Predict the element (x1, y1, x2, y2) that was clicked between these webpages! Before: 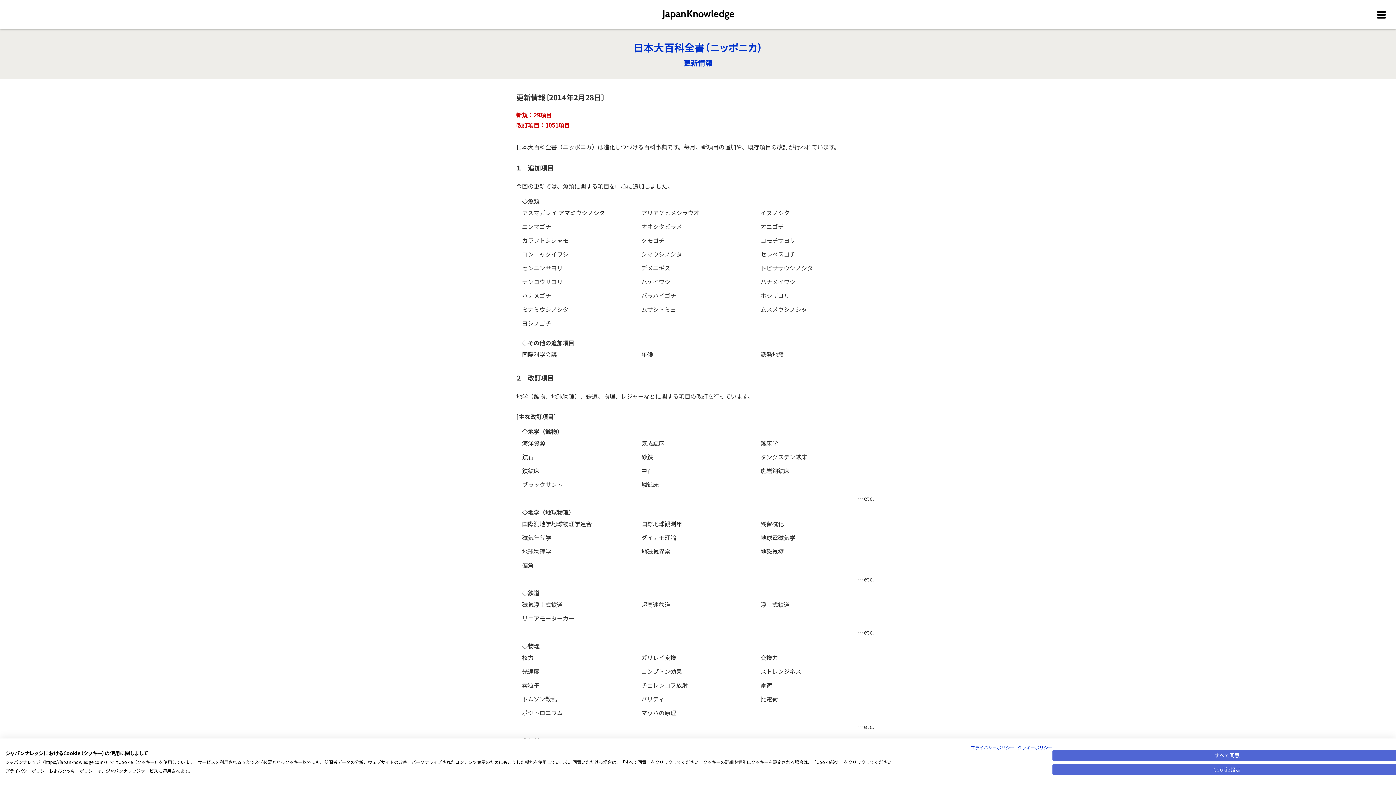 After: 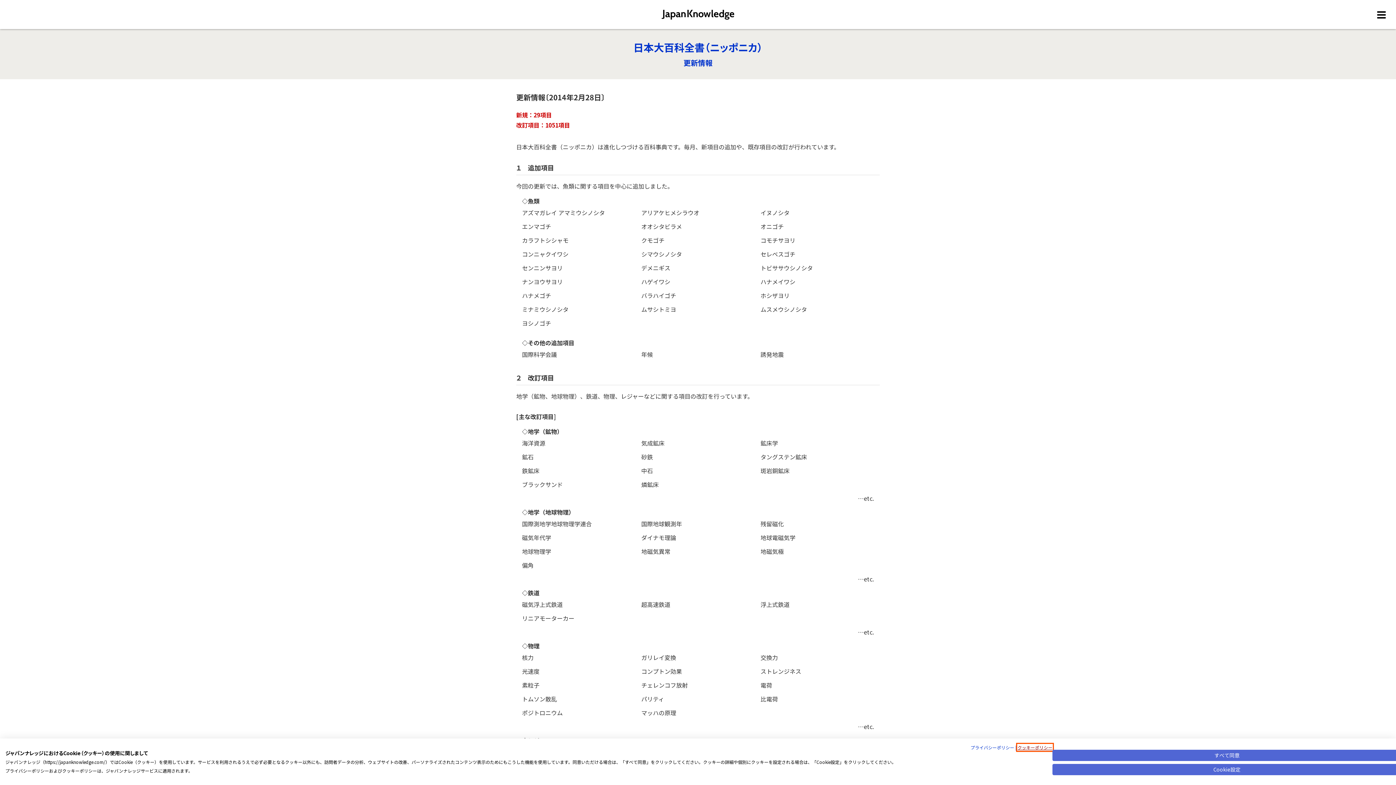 Action: label: クッキーポリシー - 外部リンク新しいタブまたはウィンドウで開きます。 bbox: (1017, 744, 1052, 750)